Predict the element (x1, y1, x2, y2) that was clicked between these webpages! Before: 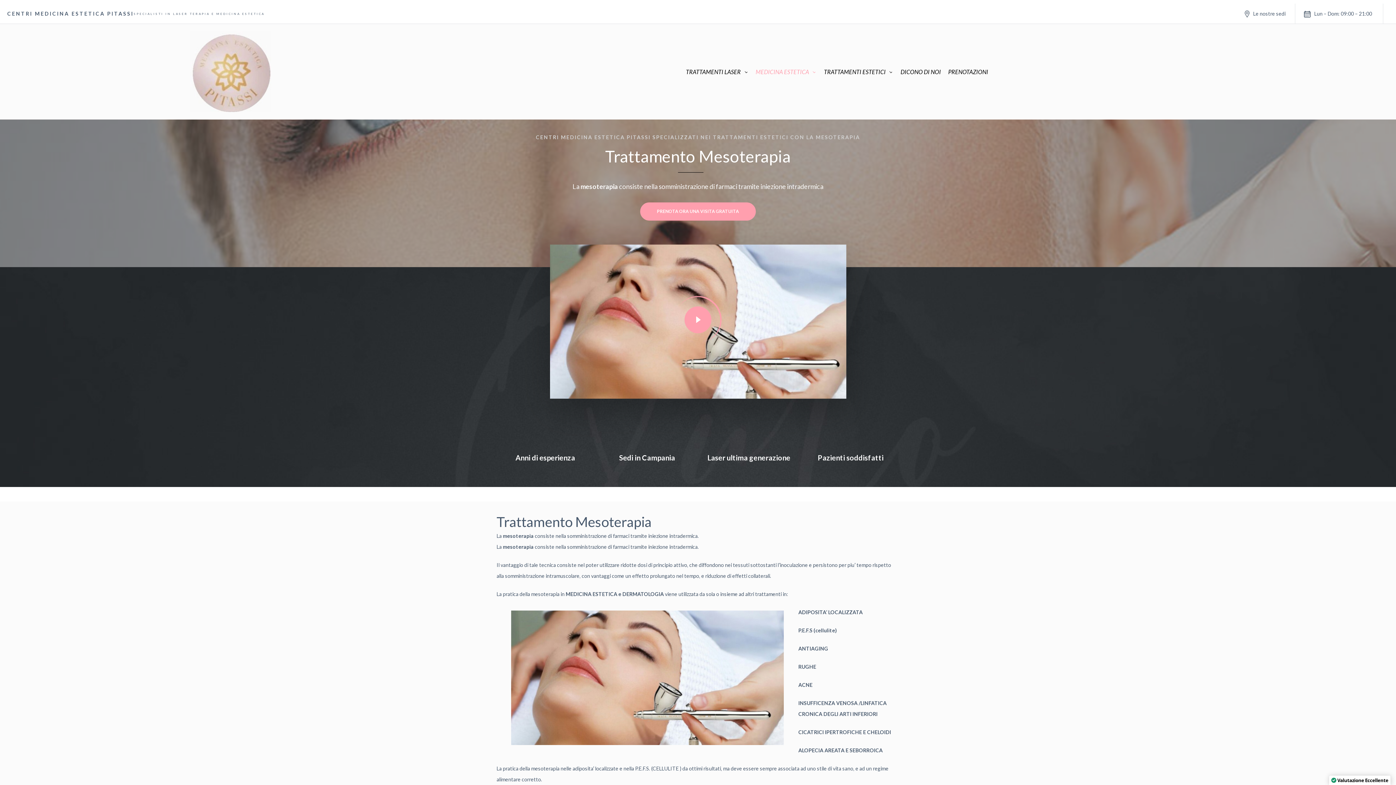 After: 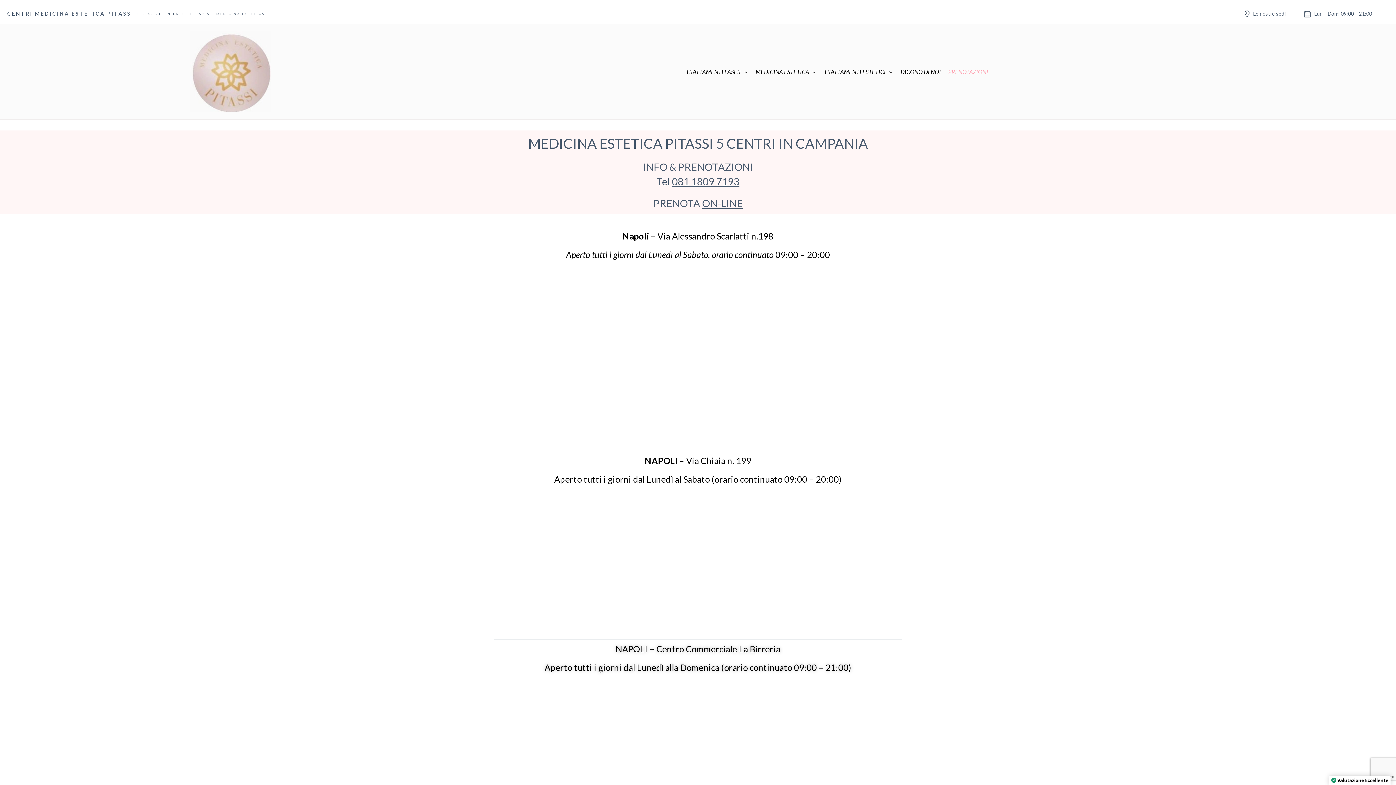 Action: bbox: (948, 65, 988, 78) label: PRENOTAZIONI